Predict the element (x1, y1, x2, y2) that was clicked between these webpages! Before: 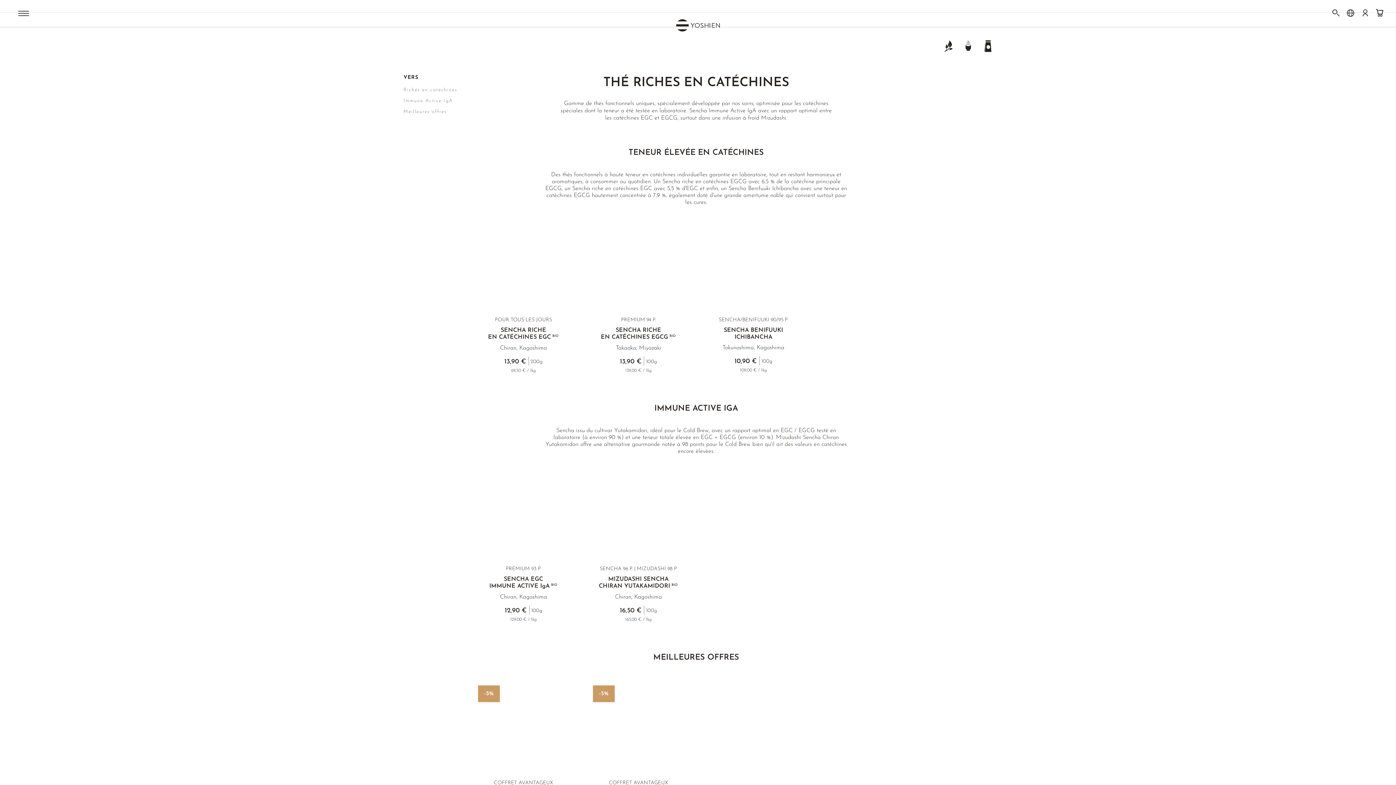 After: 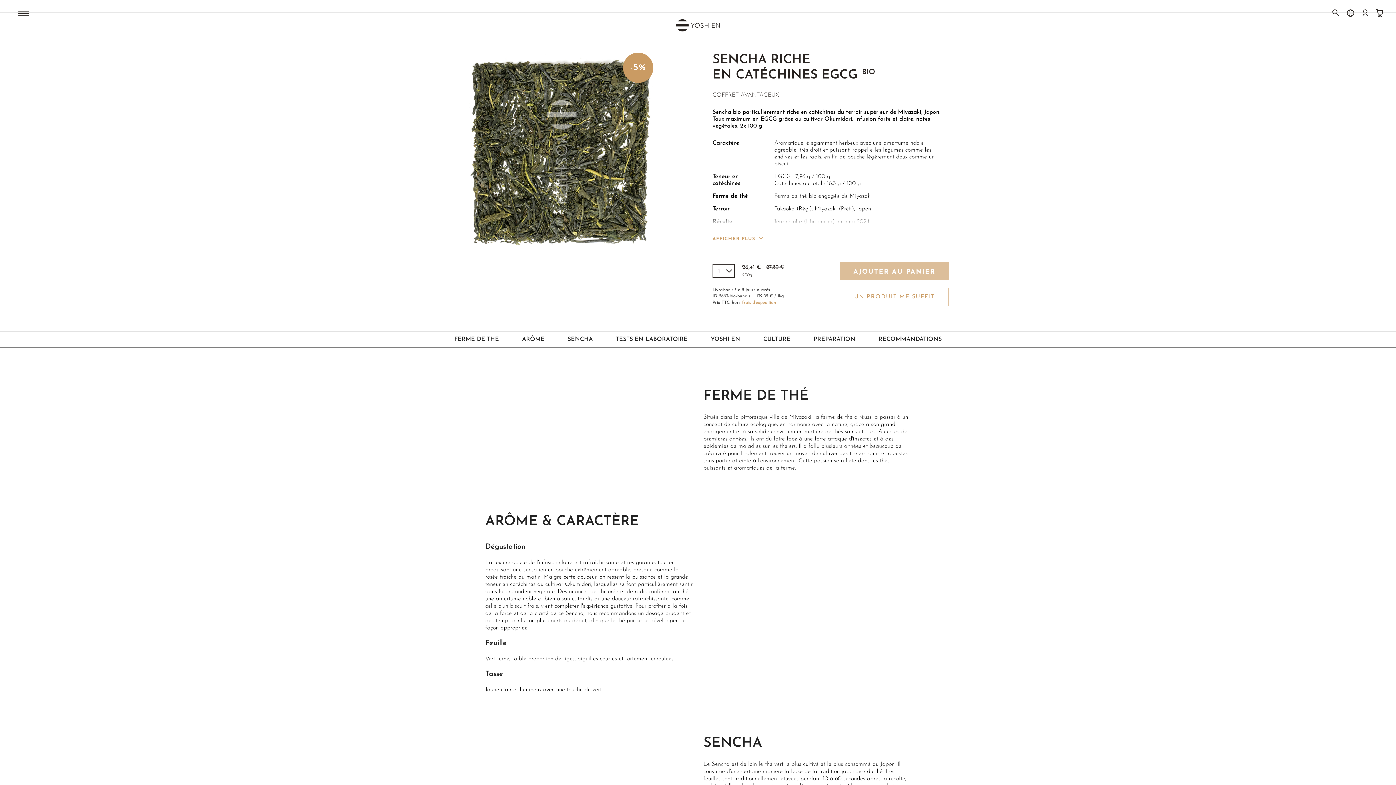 Action: bbox: (478, 685, 569, 776) label: -5%